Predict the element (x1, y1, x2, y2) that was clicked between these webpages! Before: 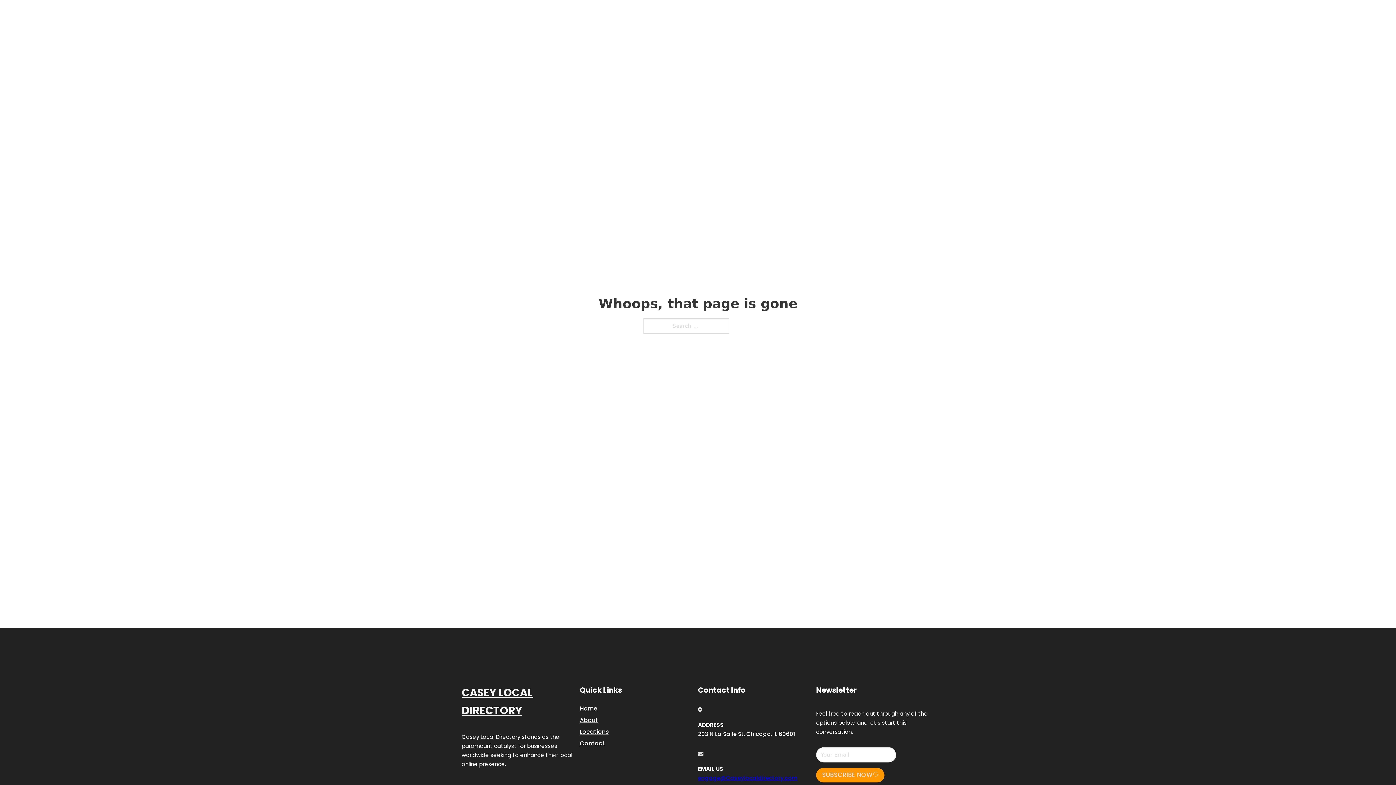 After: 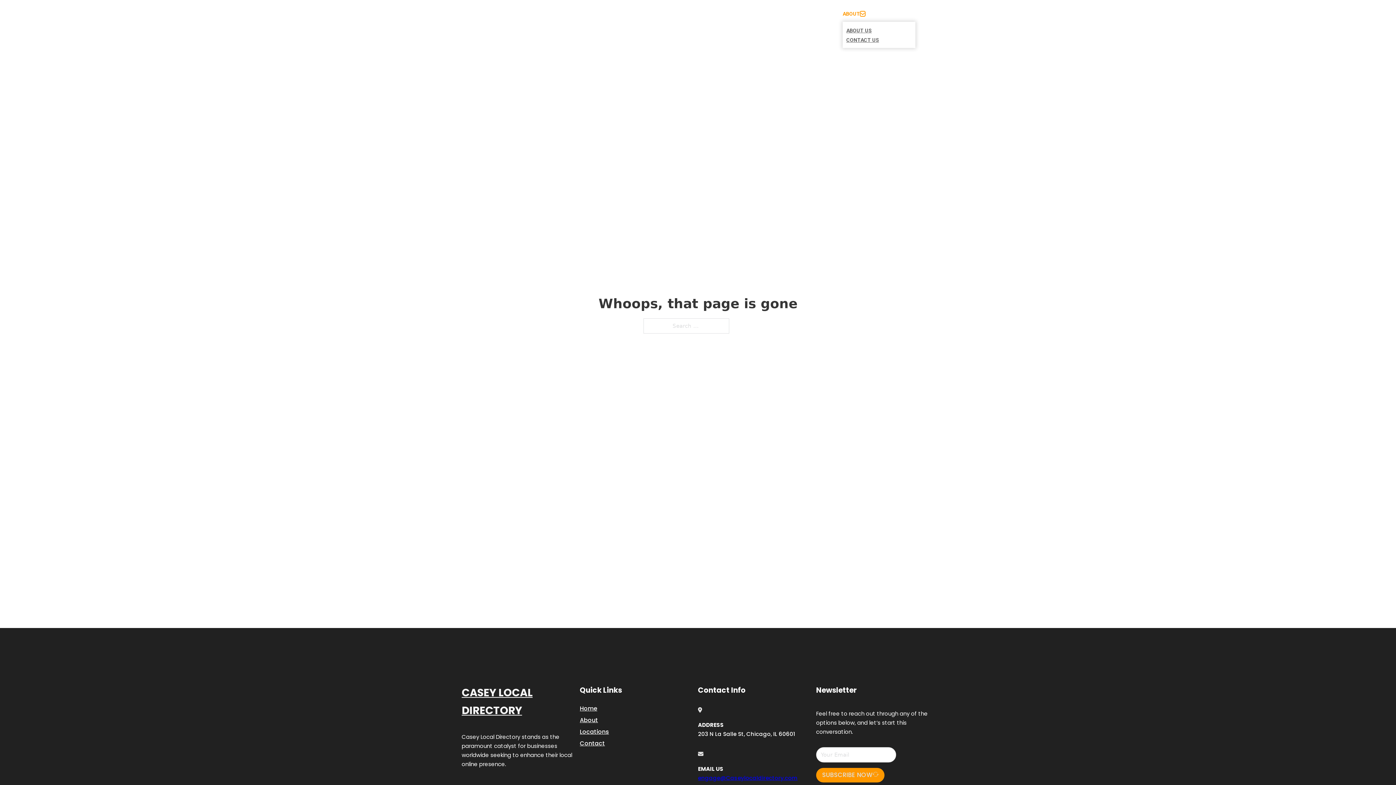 Action: label: Toggle dropdown bbox: (860, 11, 865, 16)